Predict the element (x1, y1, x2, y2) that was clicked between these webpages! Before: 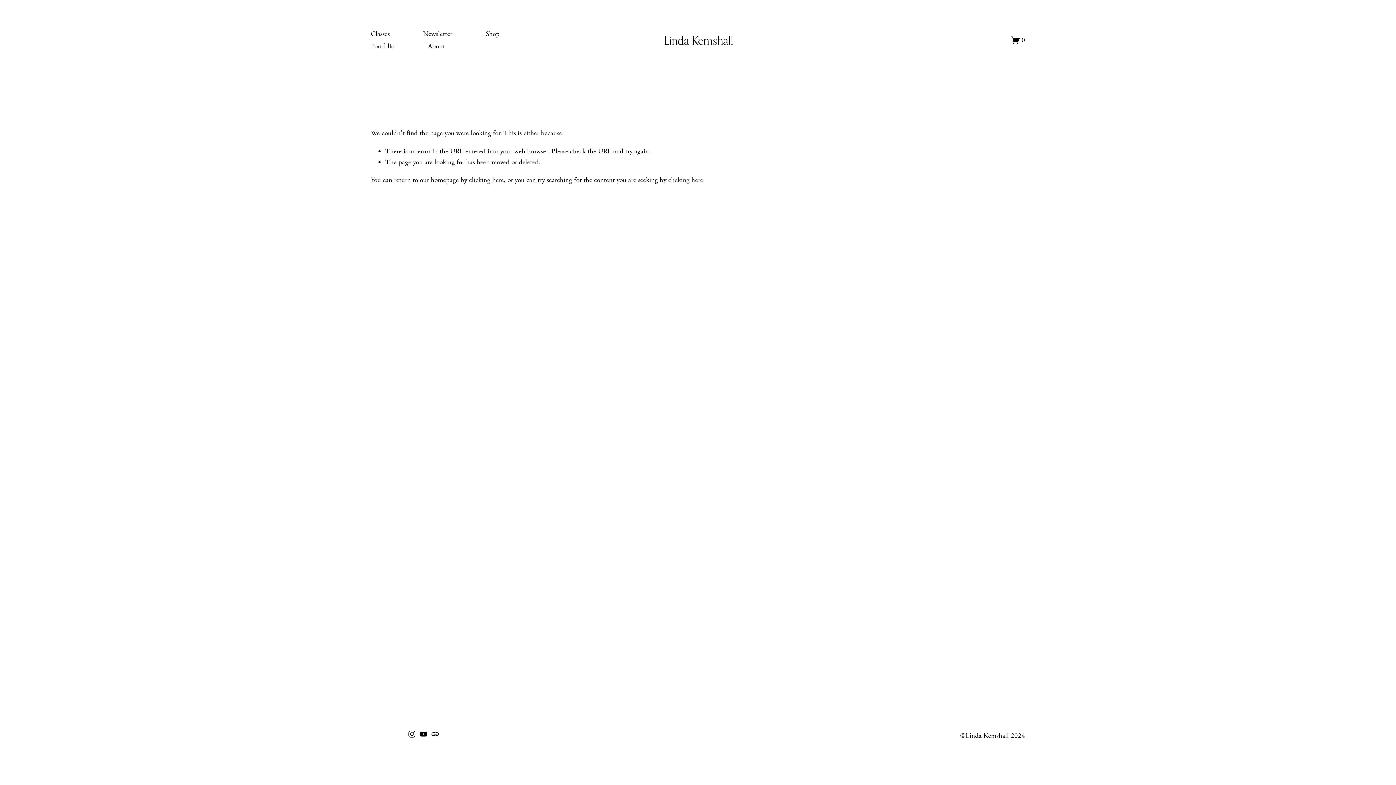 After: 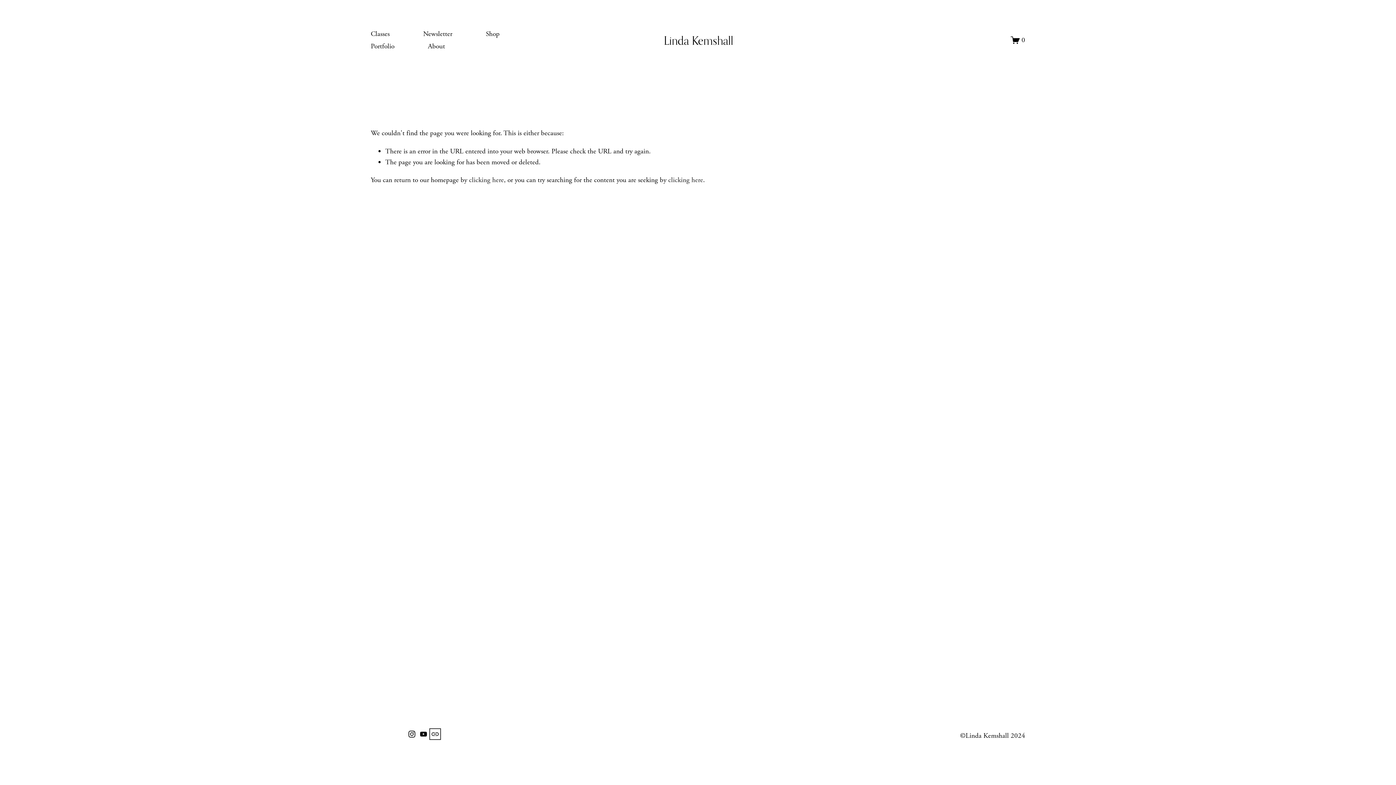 Action: label: URL bbox: (431, 730, 439, 738)